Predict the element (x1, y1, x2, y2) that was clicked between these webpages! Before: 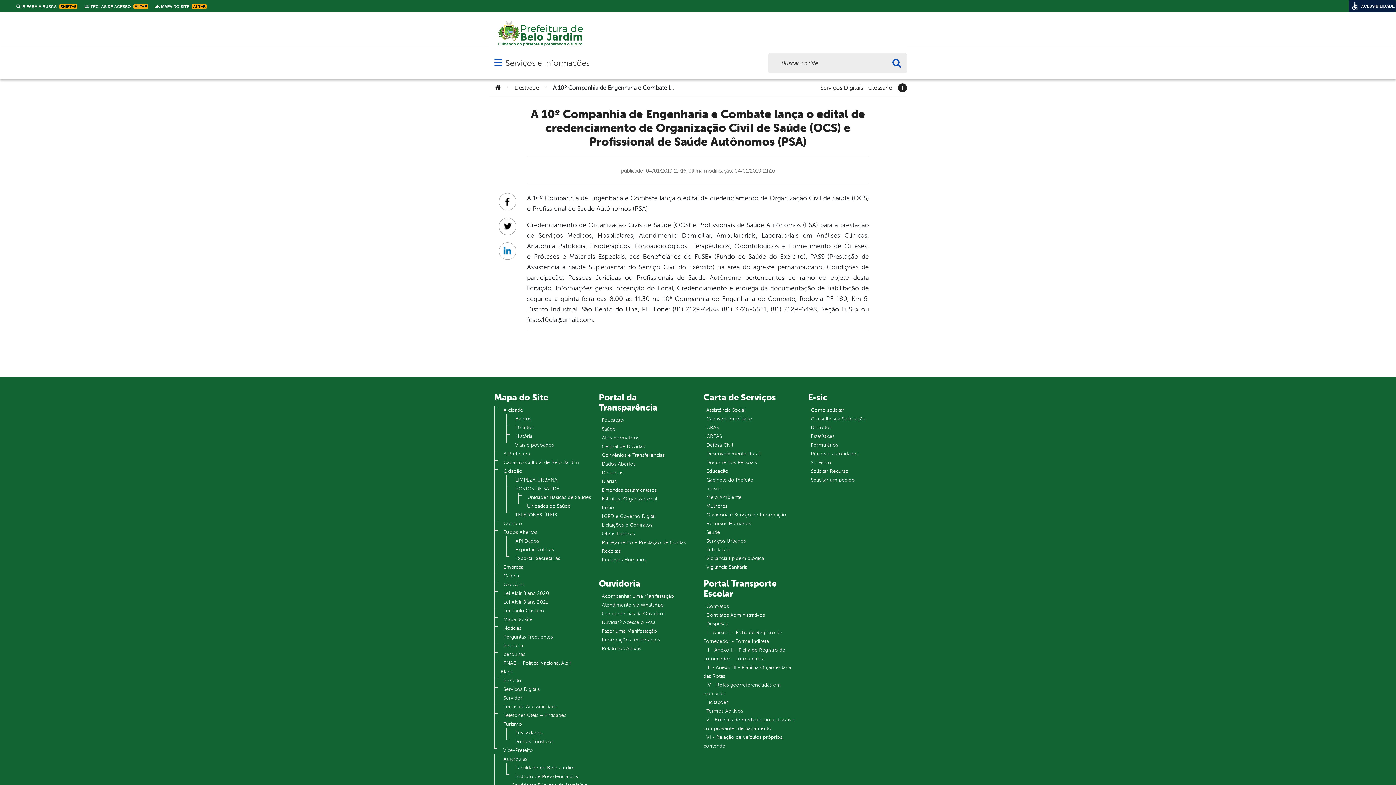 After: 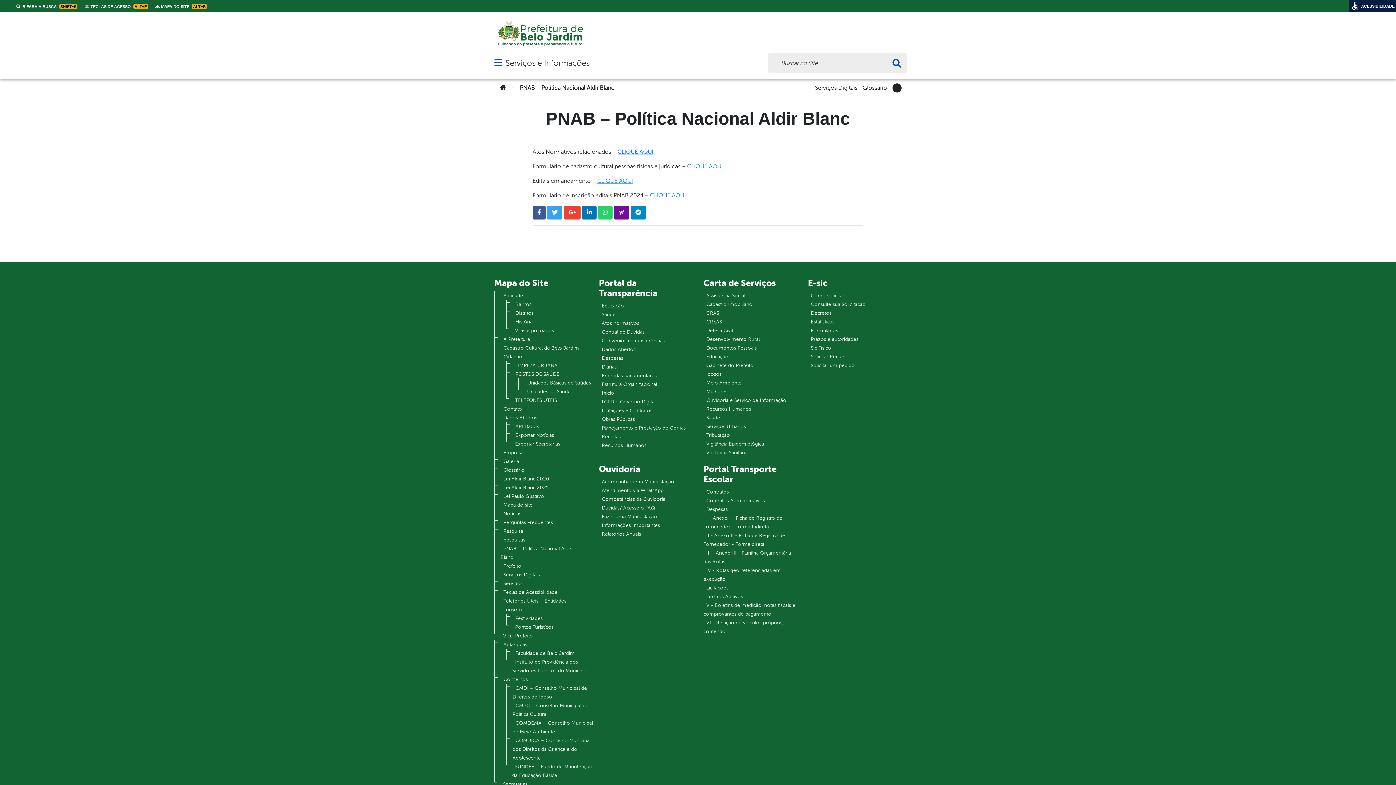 Action: bbox: (500, 657, 571, 677) label: PNAB – Política Nacional Aldir Blanc